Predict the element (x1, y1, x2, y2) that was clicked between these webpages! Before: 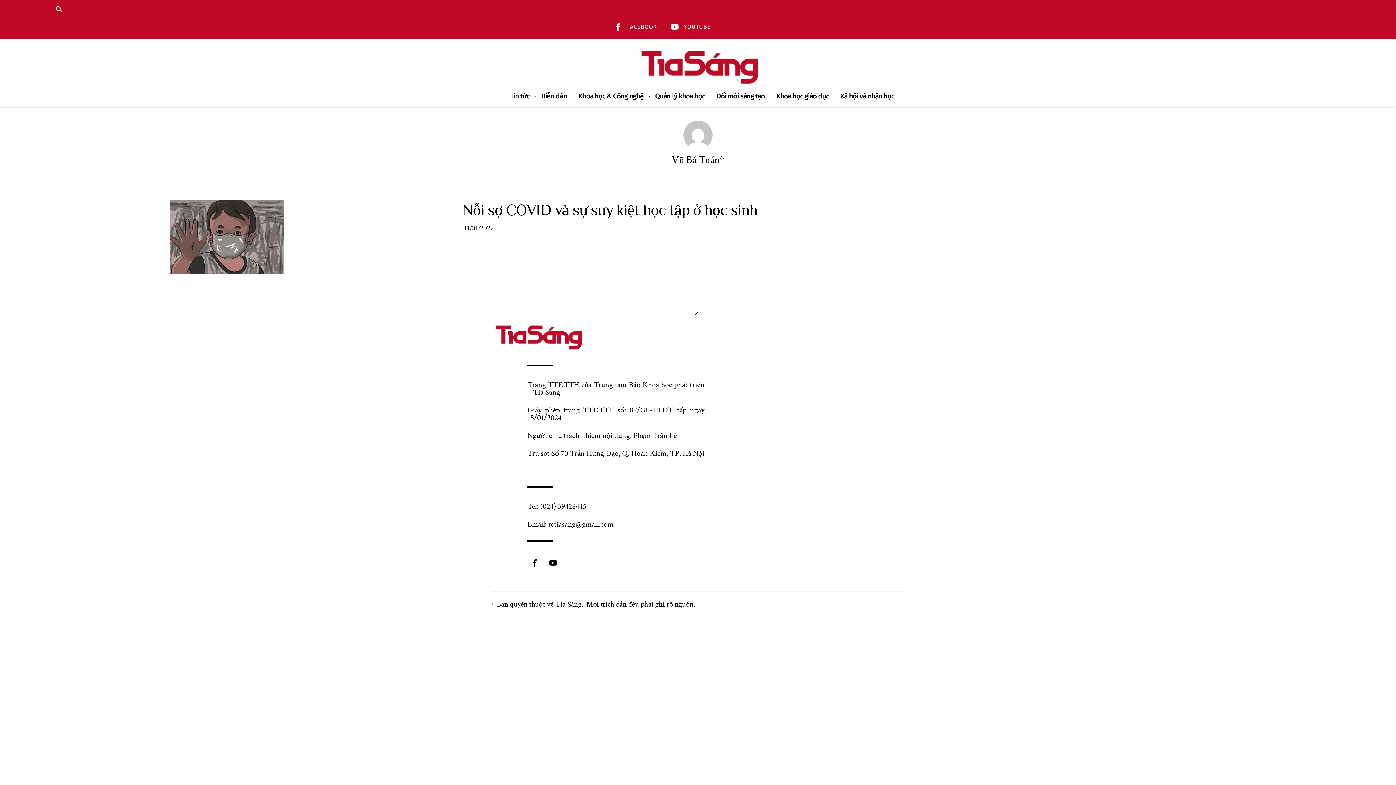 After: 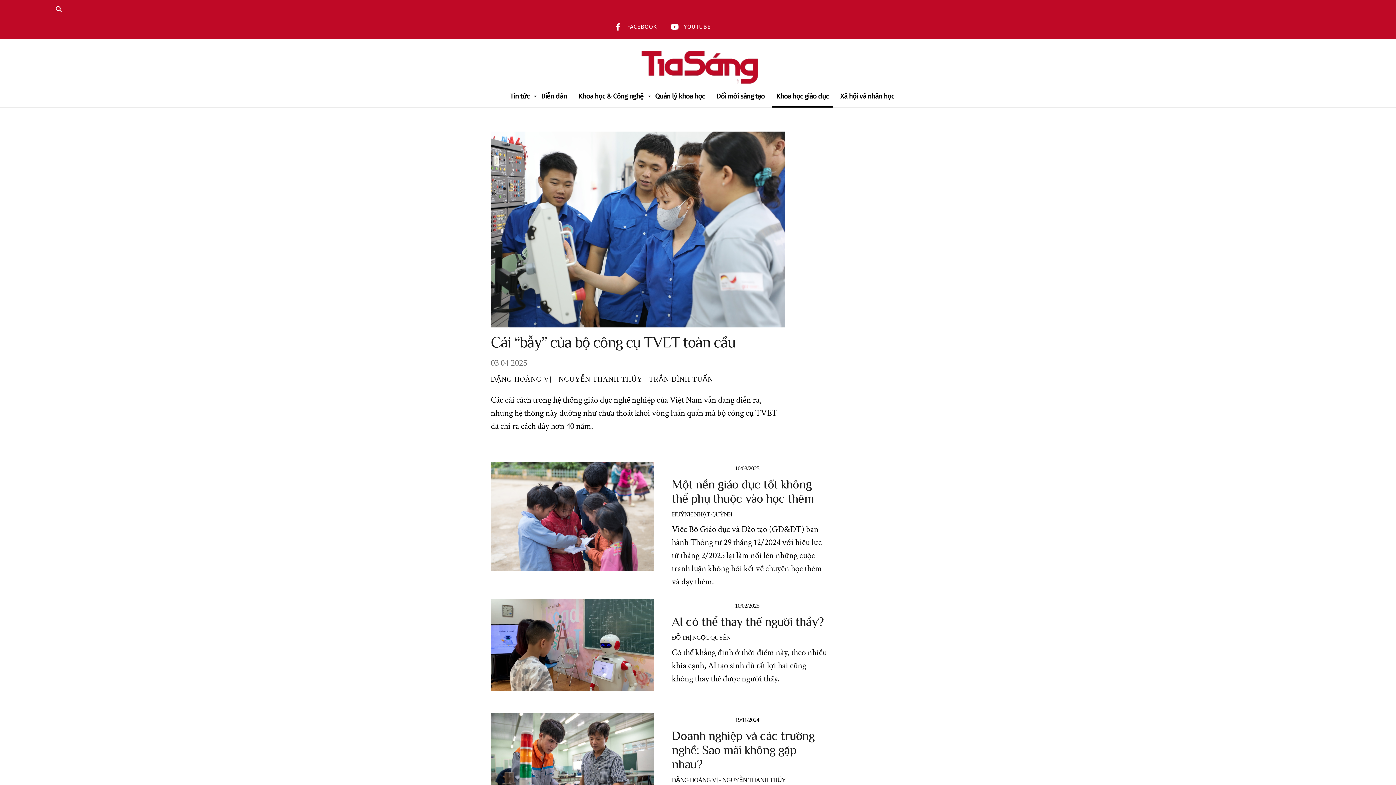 Action: label: Khoa học giáo dục bbox: (772, 85, 833, 107)